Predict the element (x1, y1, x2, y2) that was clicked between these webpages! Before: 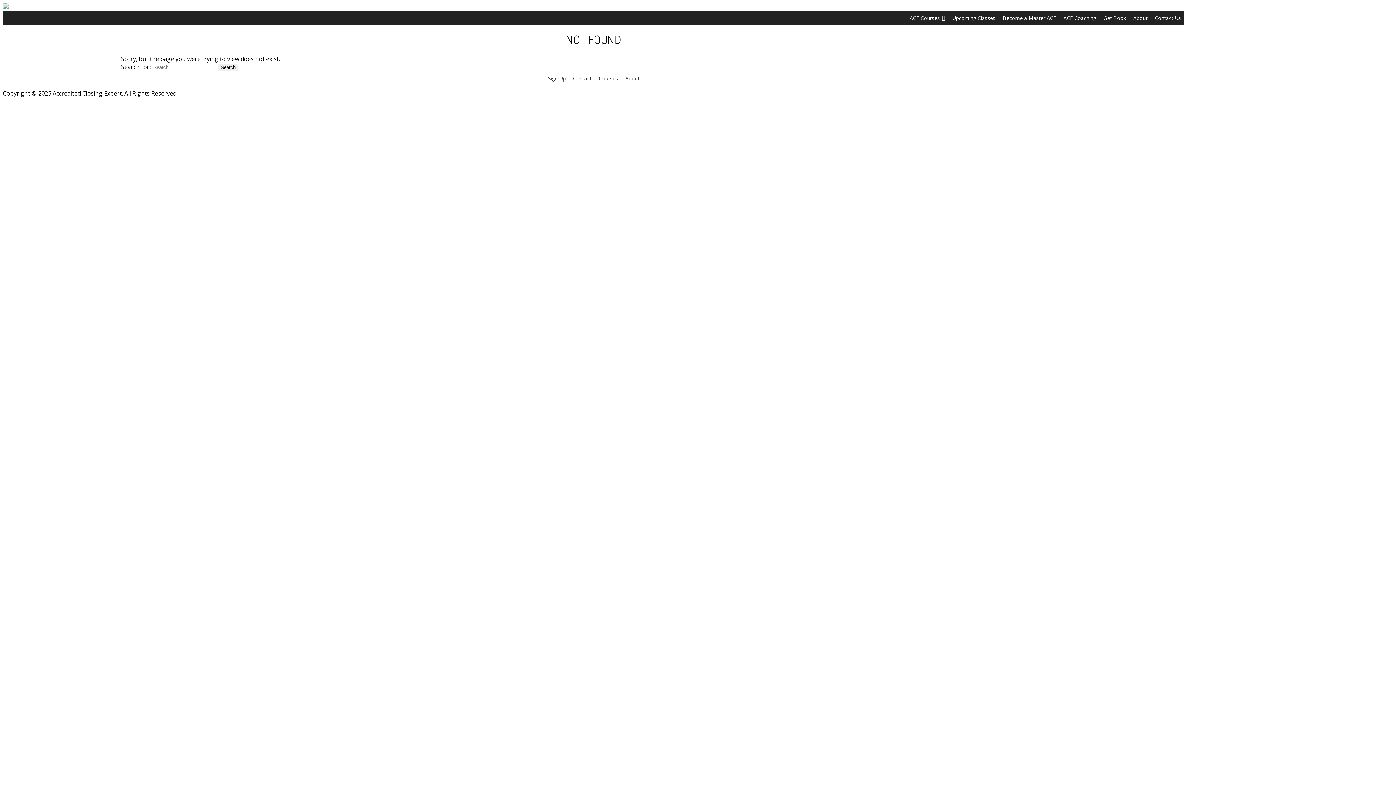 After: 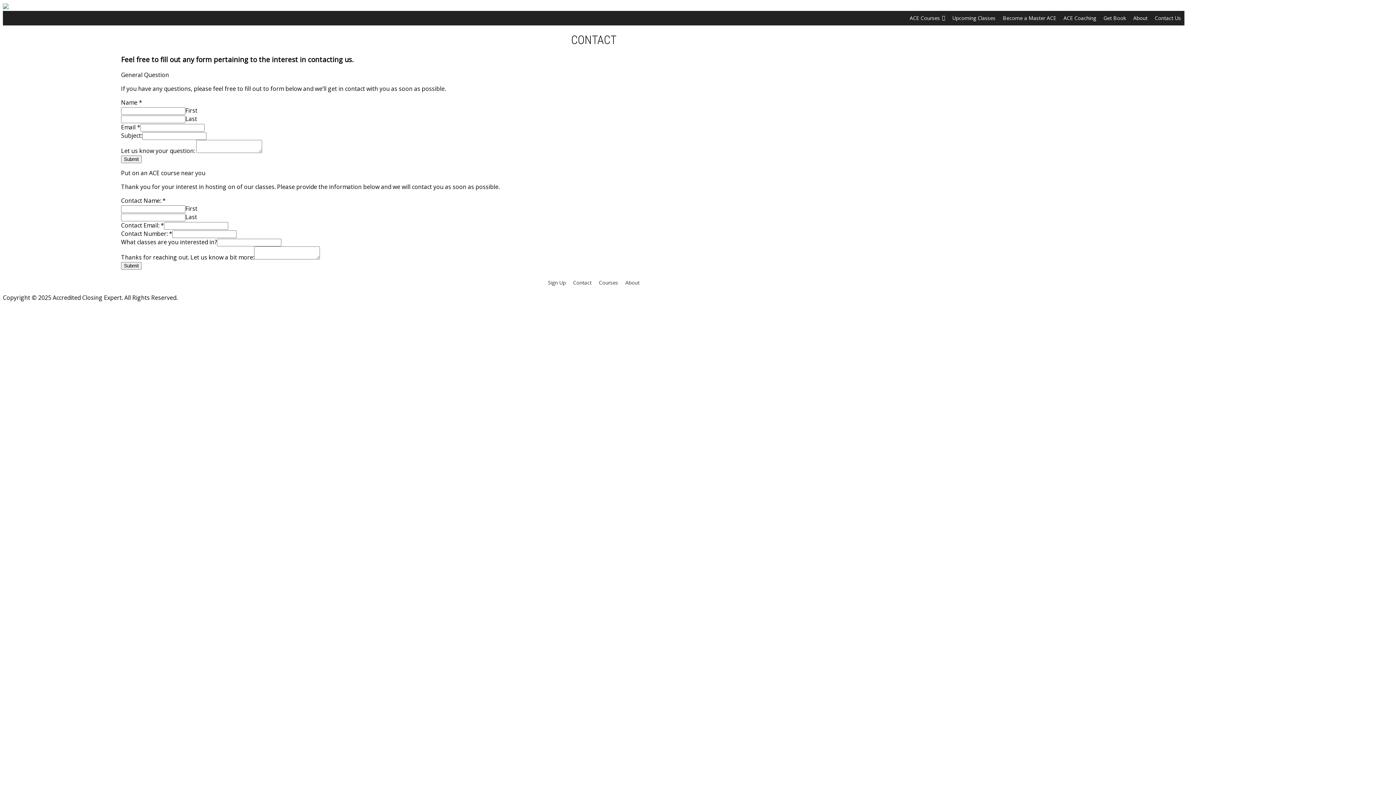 Action: label: Contact bbox: (569, 71, 595, 85)